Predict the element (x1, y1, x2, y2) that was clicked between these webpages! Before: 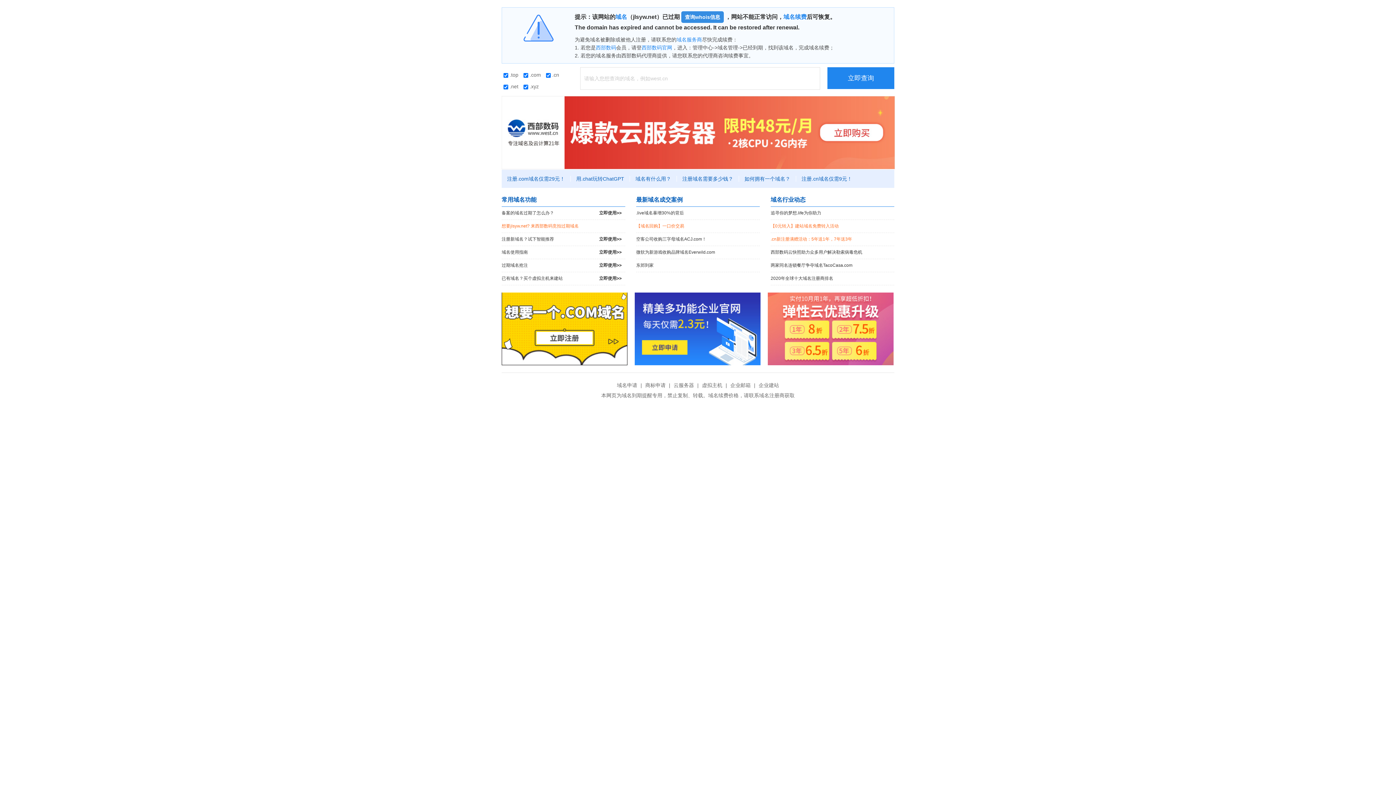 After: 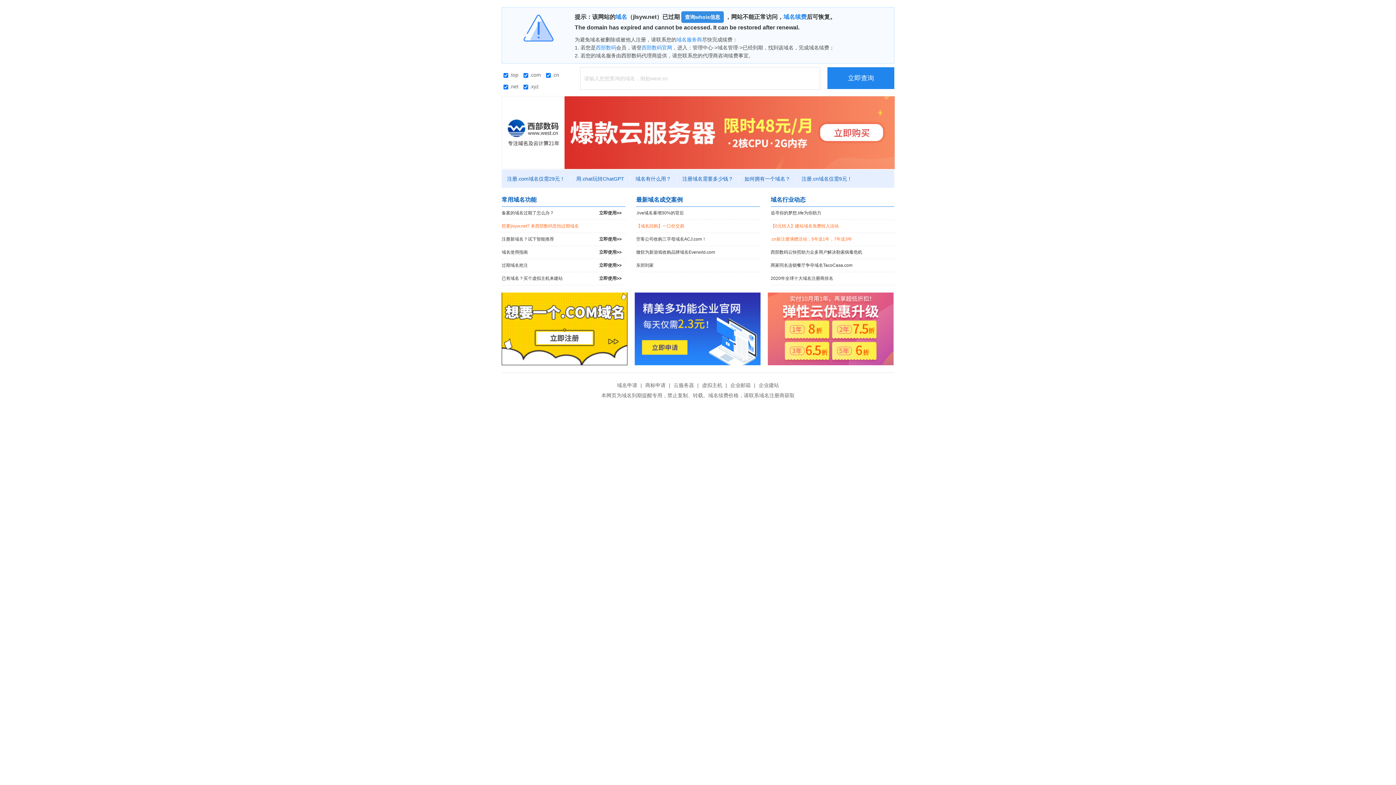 Action: bbox: (768, 292, 893, 365)